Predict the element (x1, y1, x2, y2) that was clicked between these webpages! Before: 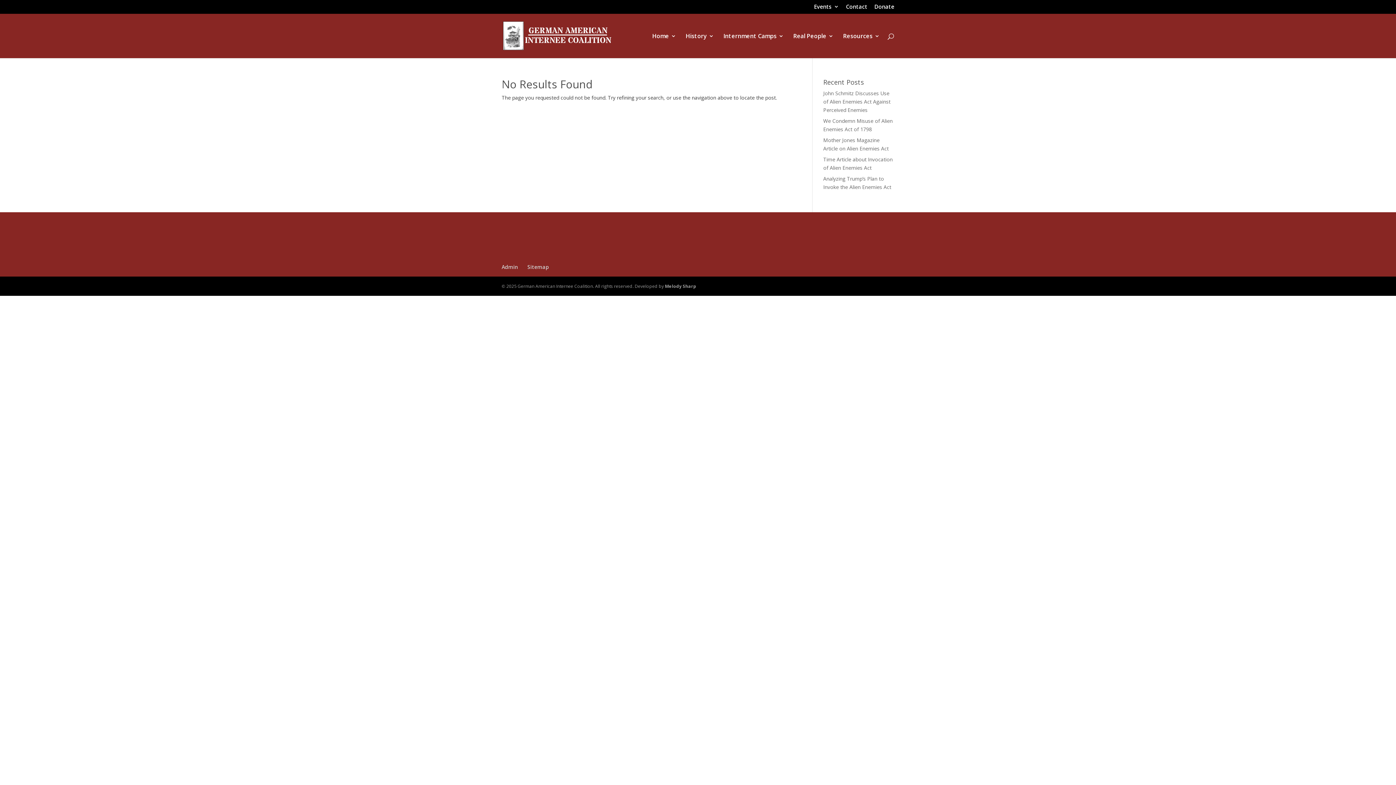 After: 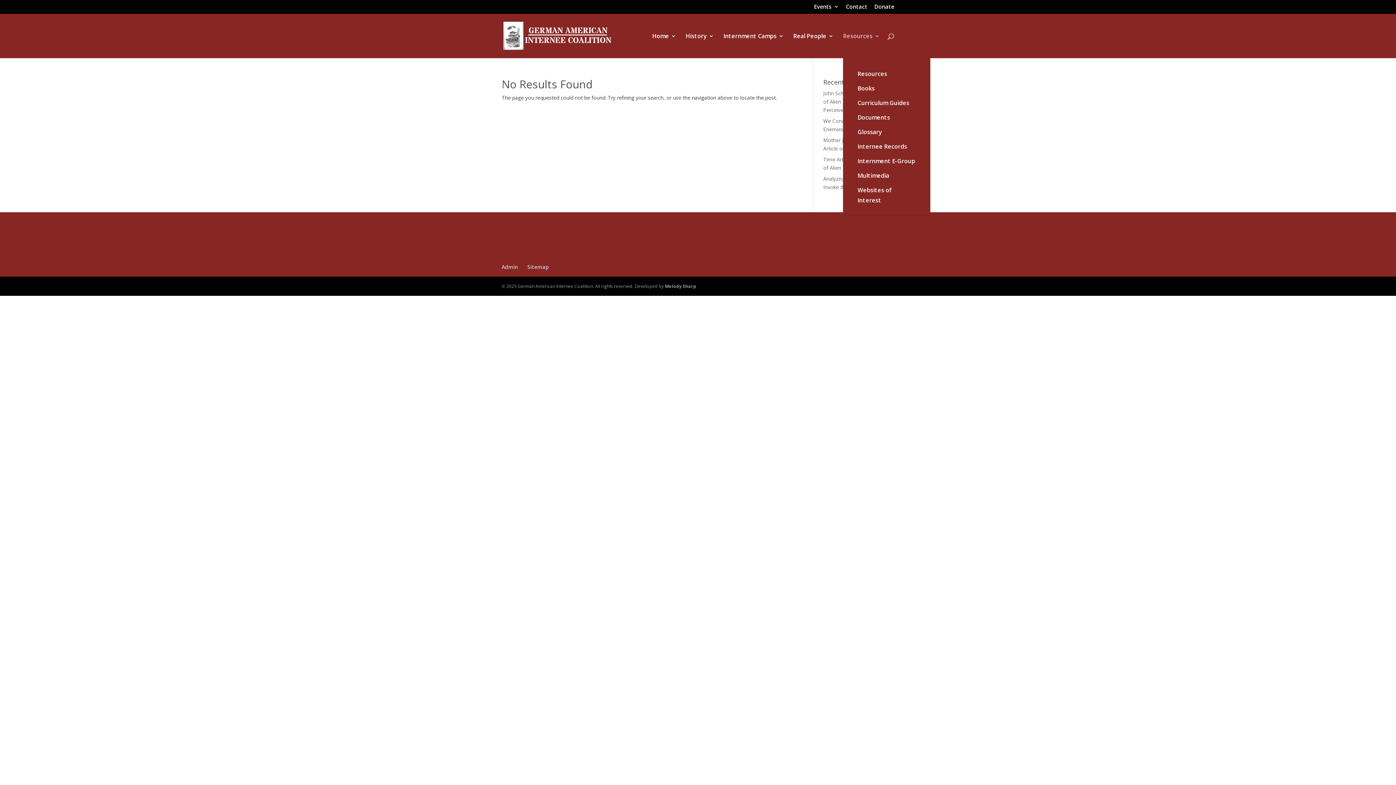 Action: label: Resources bbox: (843, 33, 880, 58)